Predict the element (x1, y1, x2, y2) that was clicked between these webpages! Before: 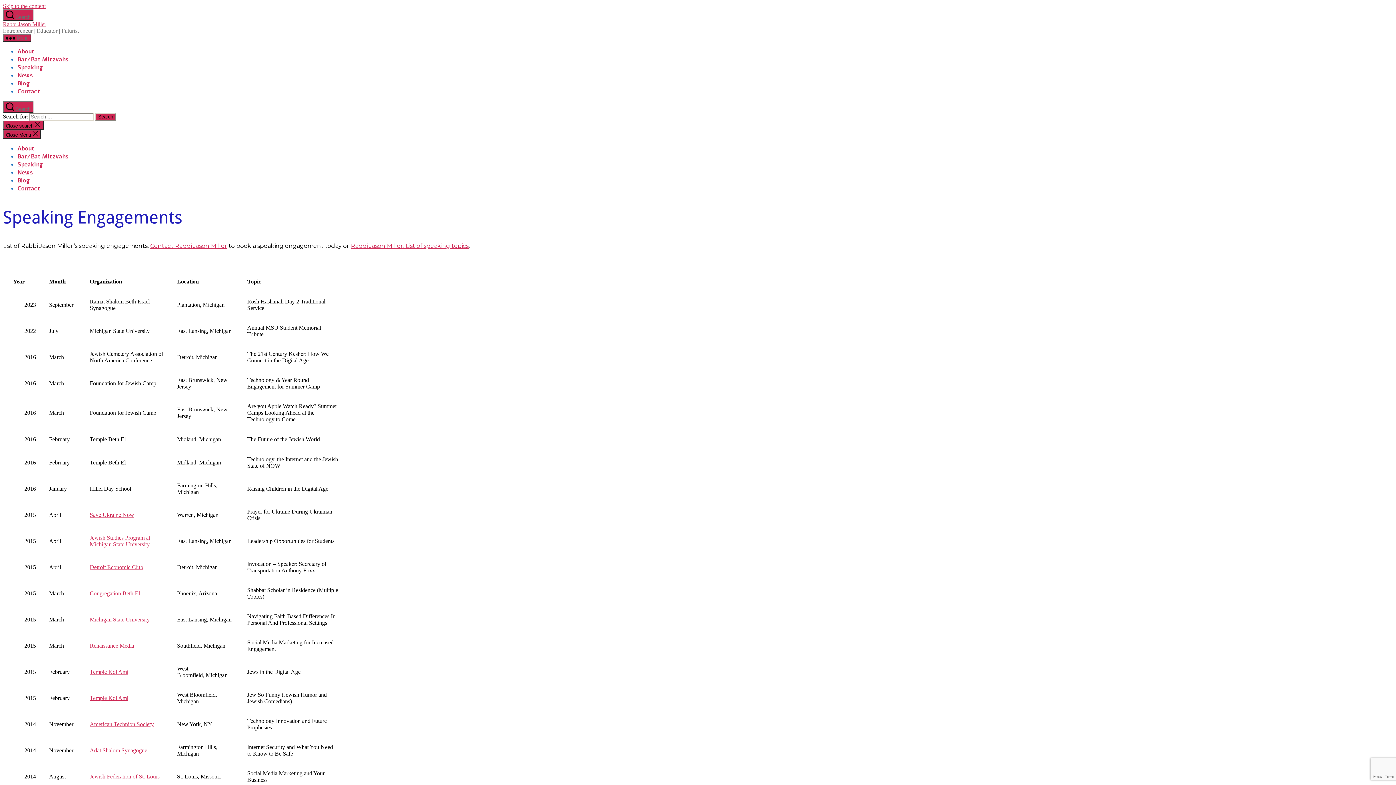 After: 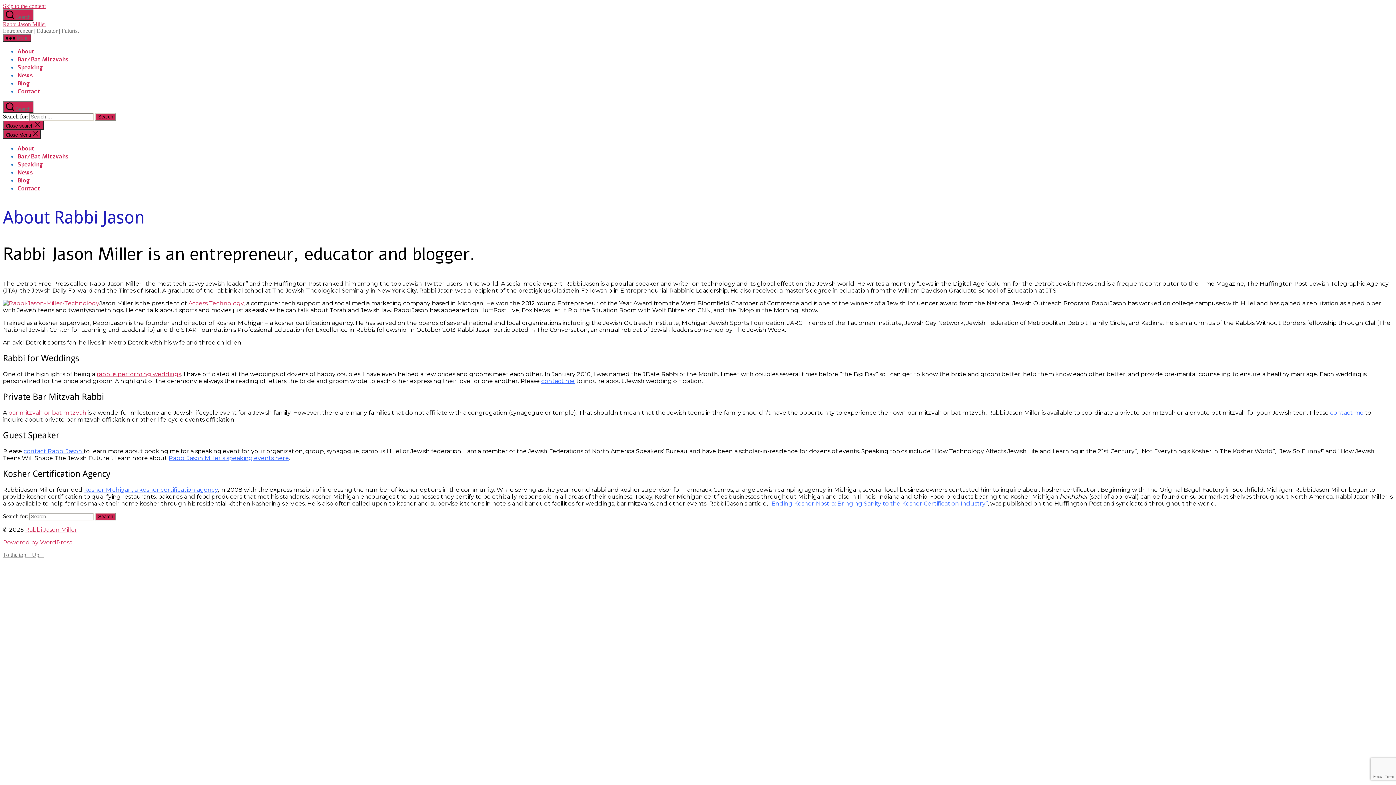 Action: bbox: (17, 47, 34, 55) label: About